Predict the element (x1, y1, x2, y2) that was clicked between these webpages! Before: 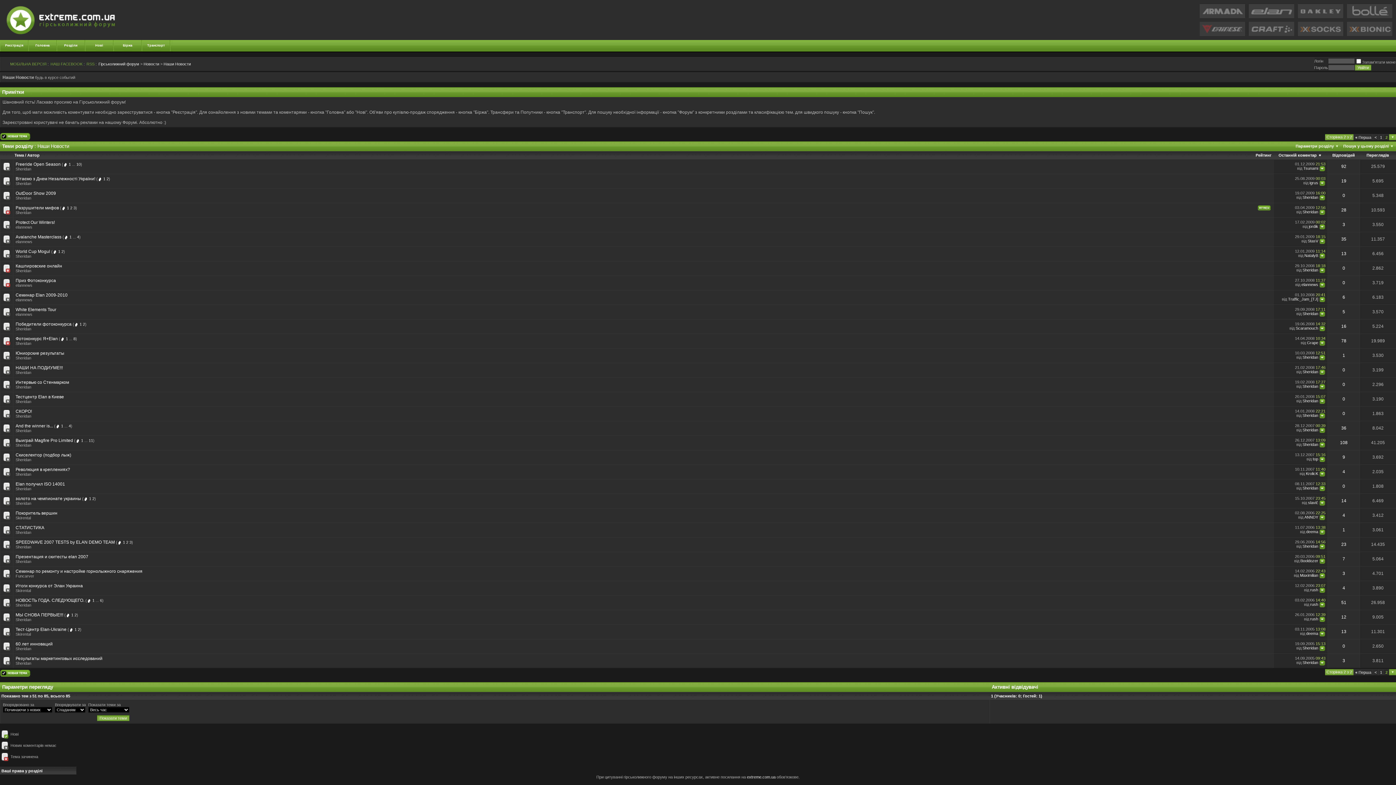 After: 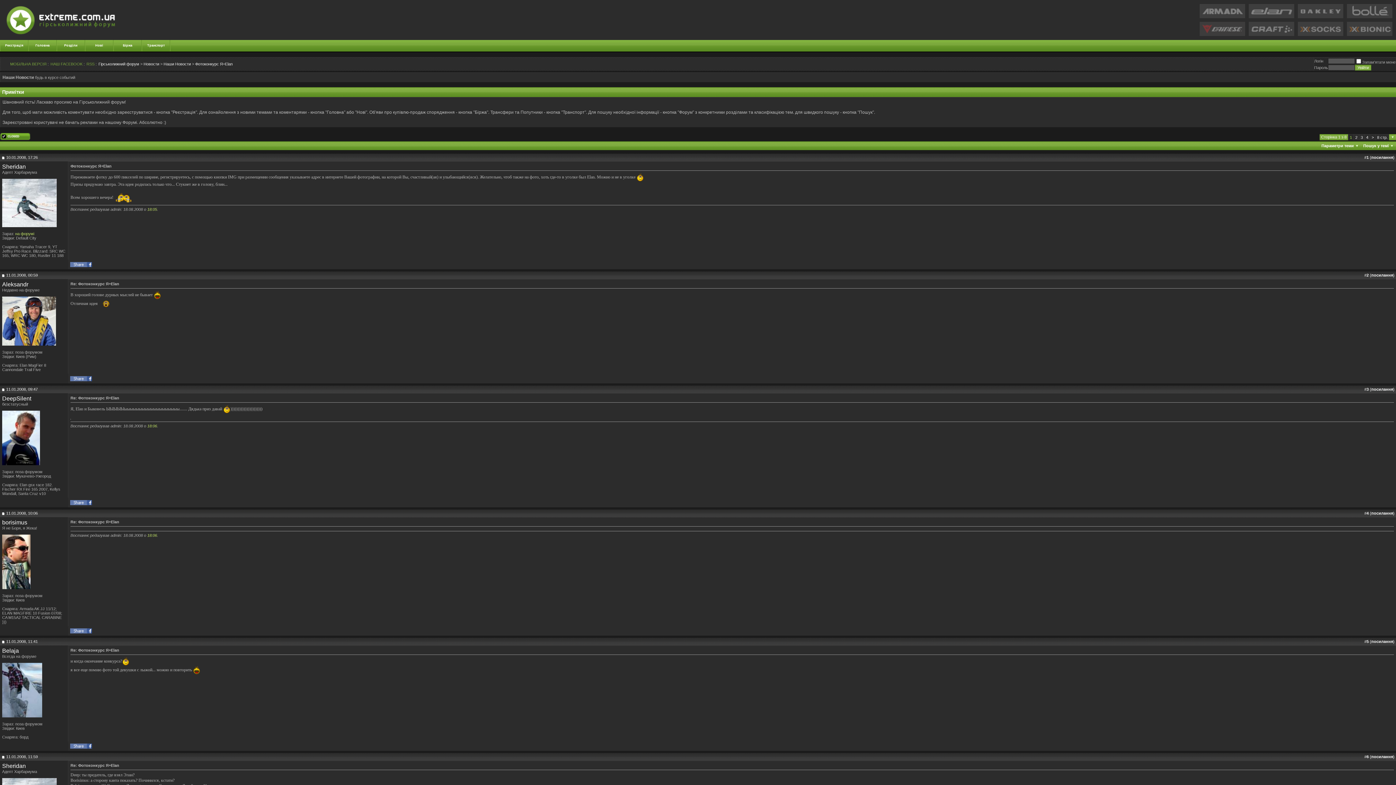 Action: label: 1 bbox: (65, 336, 68, 341)